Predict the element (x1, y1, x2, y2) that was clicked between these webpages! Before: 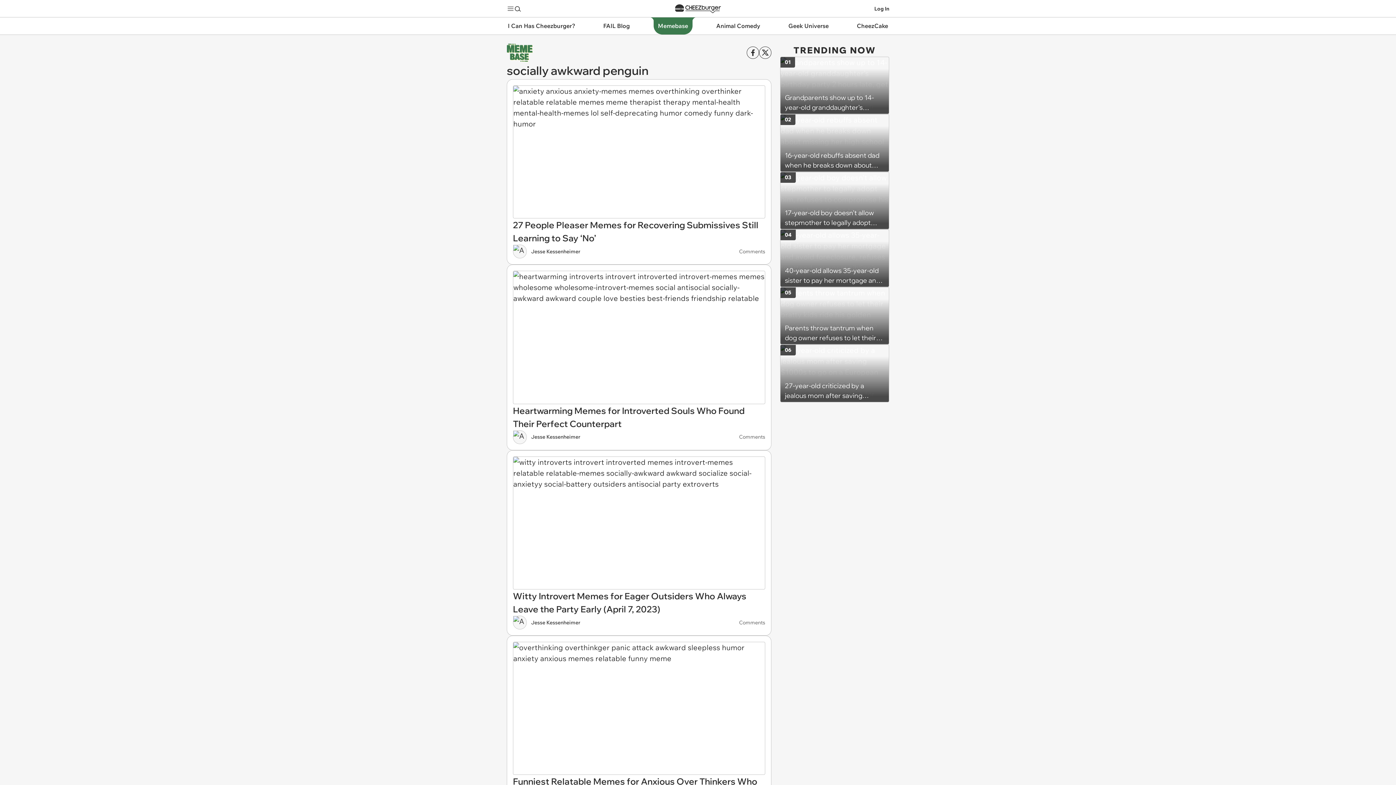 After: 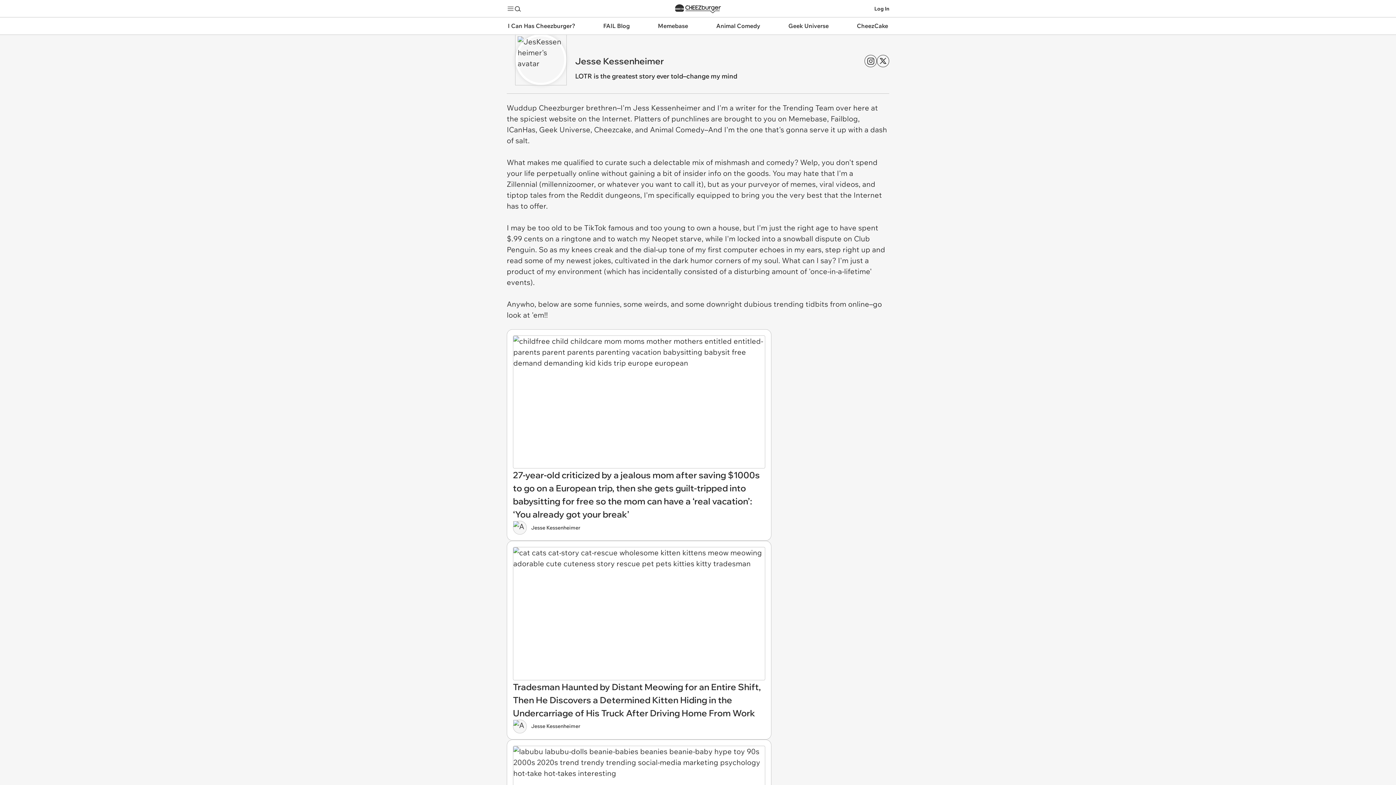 Action: bbox: (513, 244, 580, 258) label: Jesse Kessenheimer